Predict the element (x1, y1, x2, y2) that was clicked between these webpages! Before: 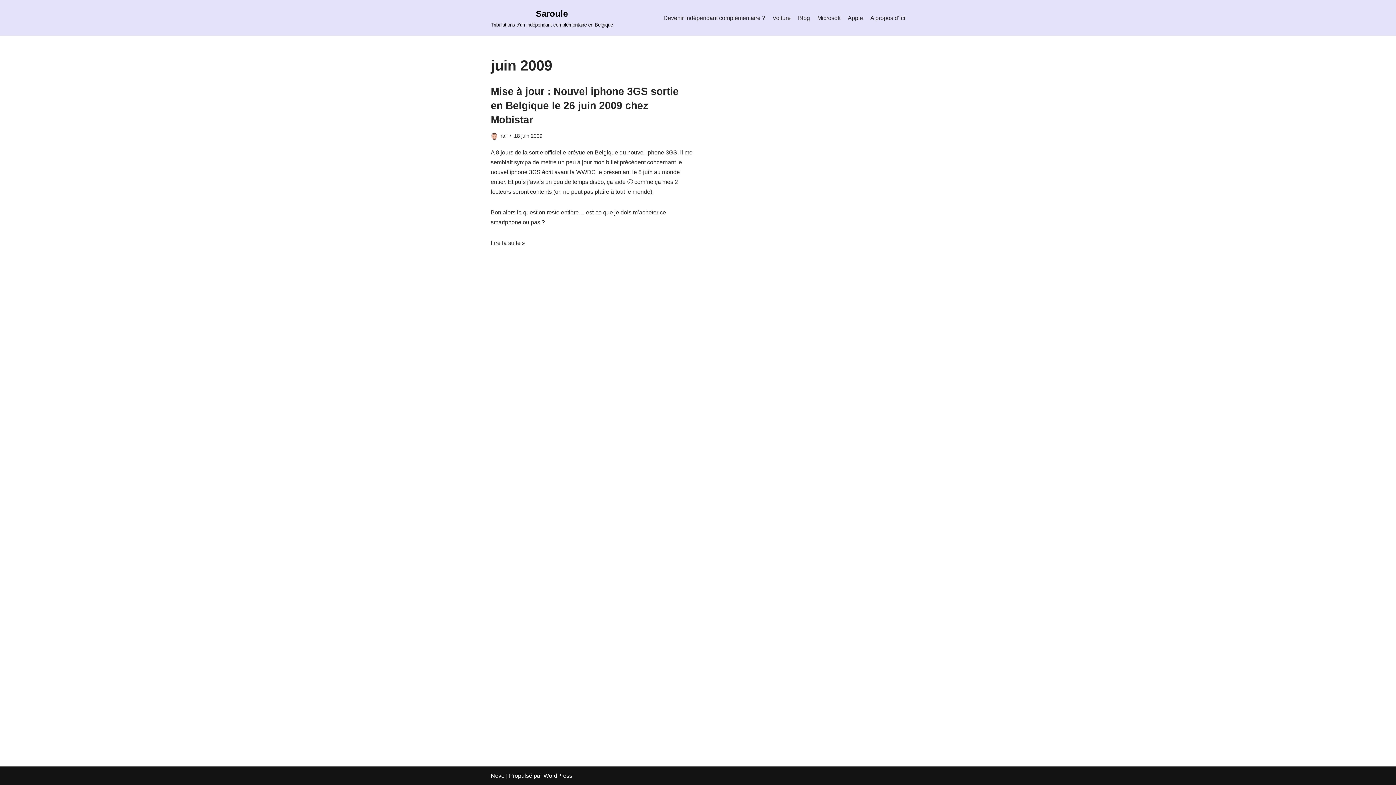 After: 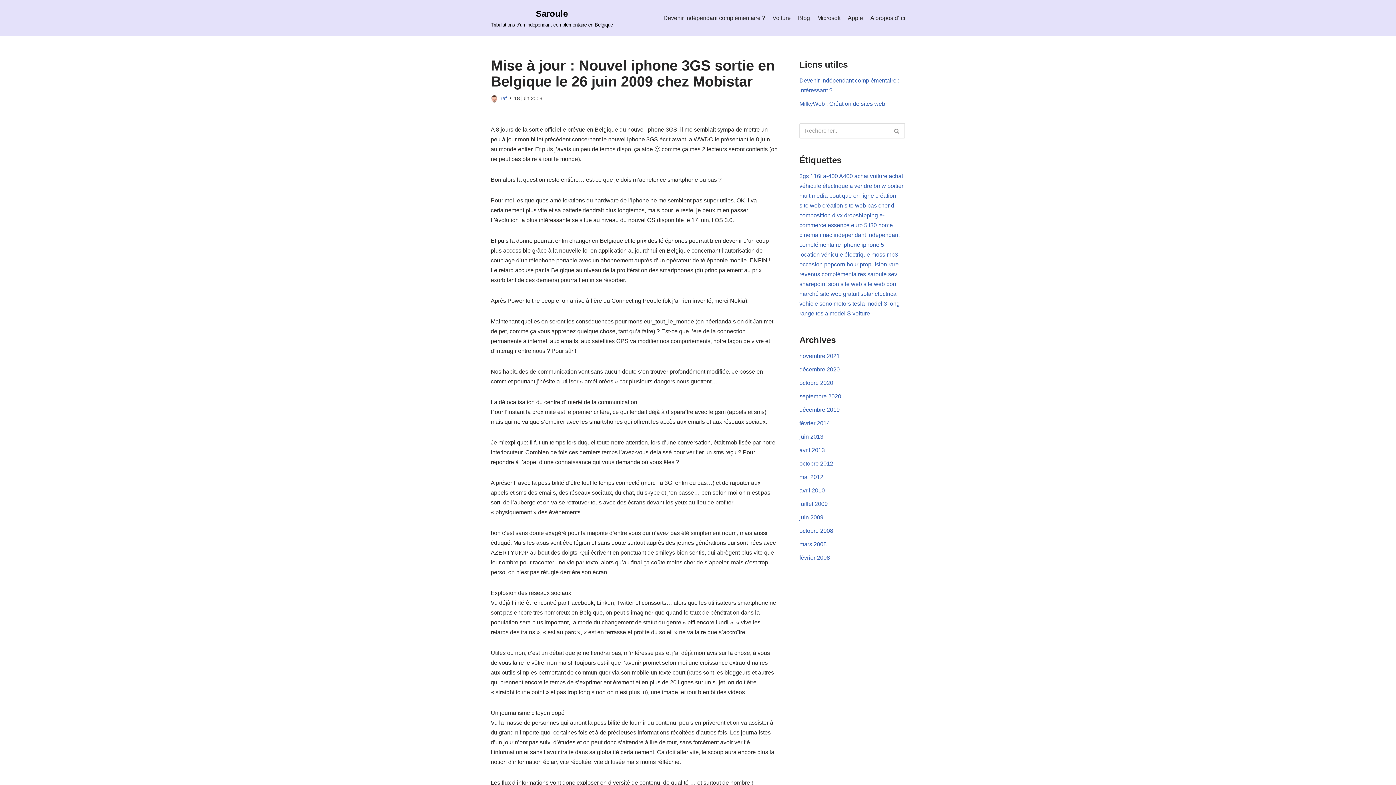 Action: label: Mise à jour : Nouvel iphone 3GS sortie en Belgique le 26 juin 2009 chez Mobistar bbox: (490, 85, 678, 125)